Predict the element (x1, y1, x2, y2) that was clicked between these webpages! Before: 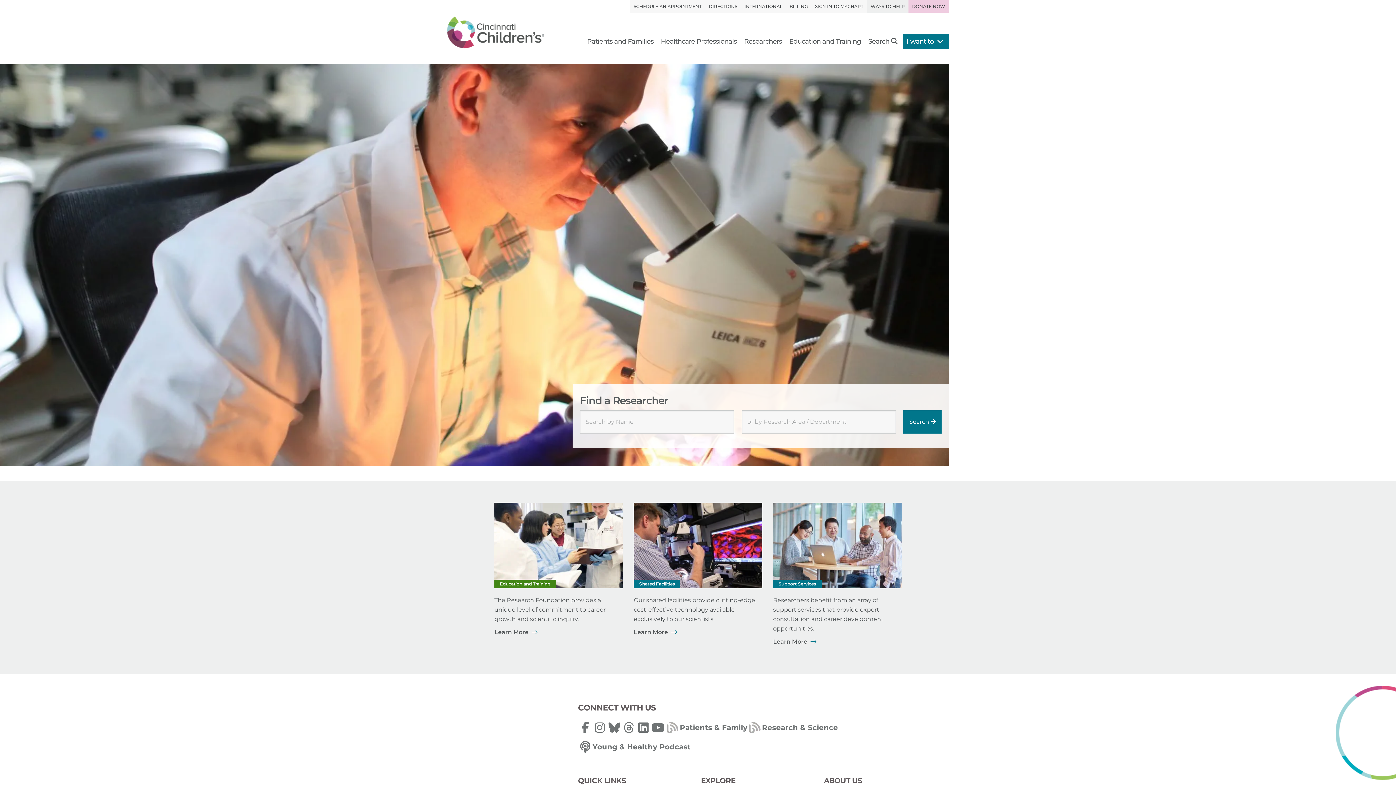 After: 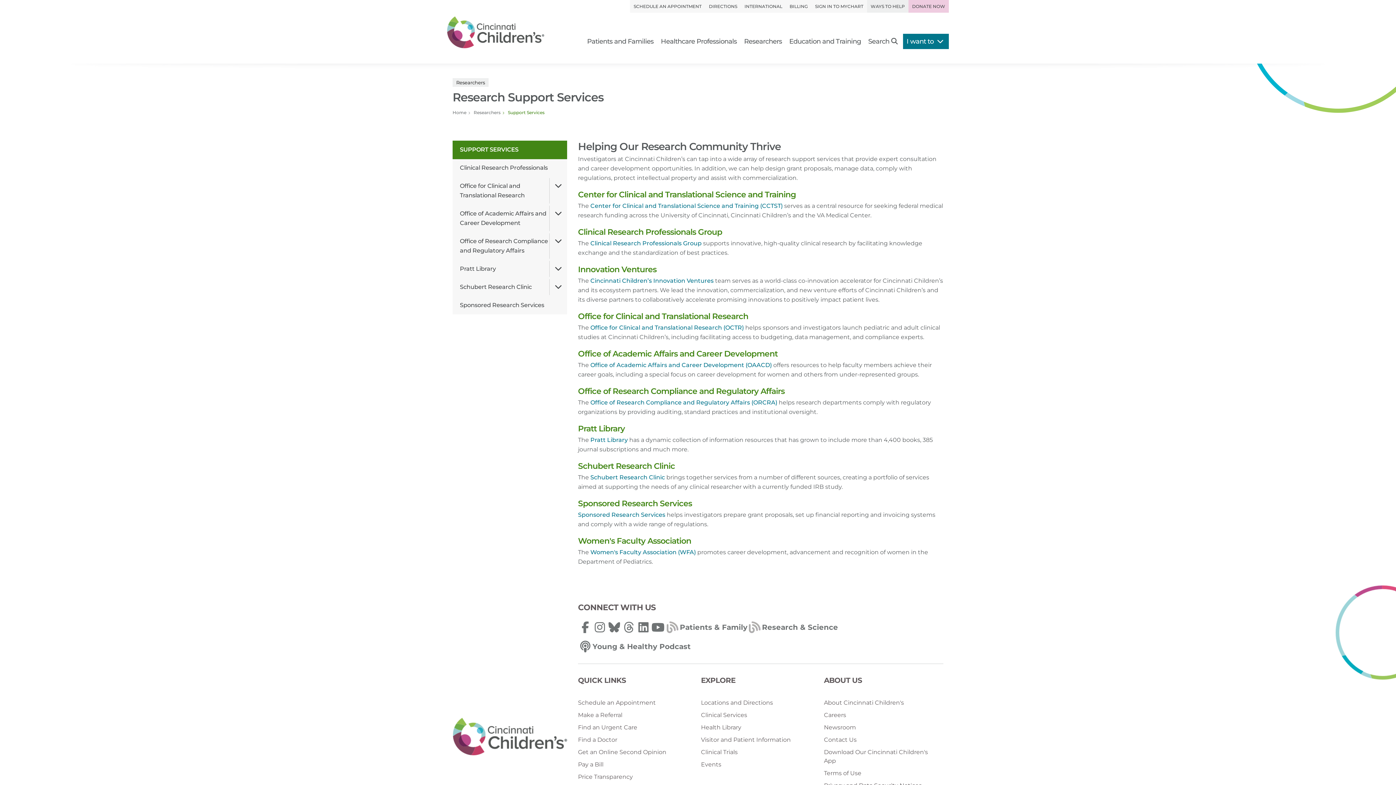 Action: label: Support Services
Researchers benefit from an array of support services that provide expert consultation and career development opportunities.
Learn More  bbox: (773, 502, 901, 646)